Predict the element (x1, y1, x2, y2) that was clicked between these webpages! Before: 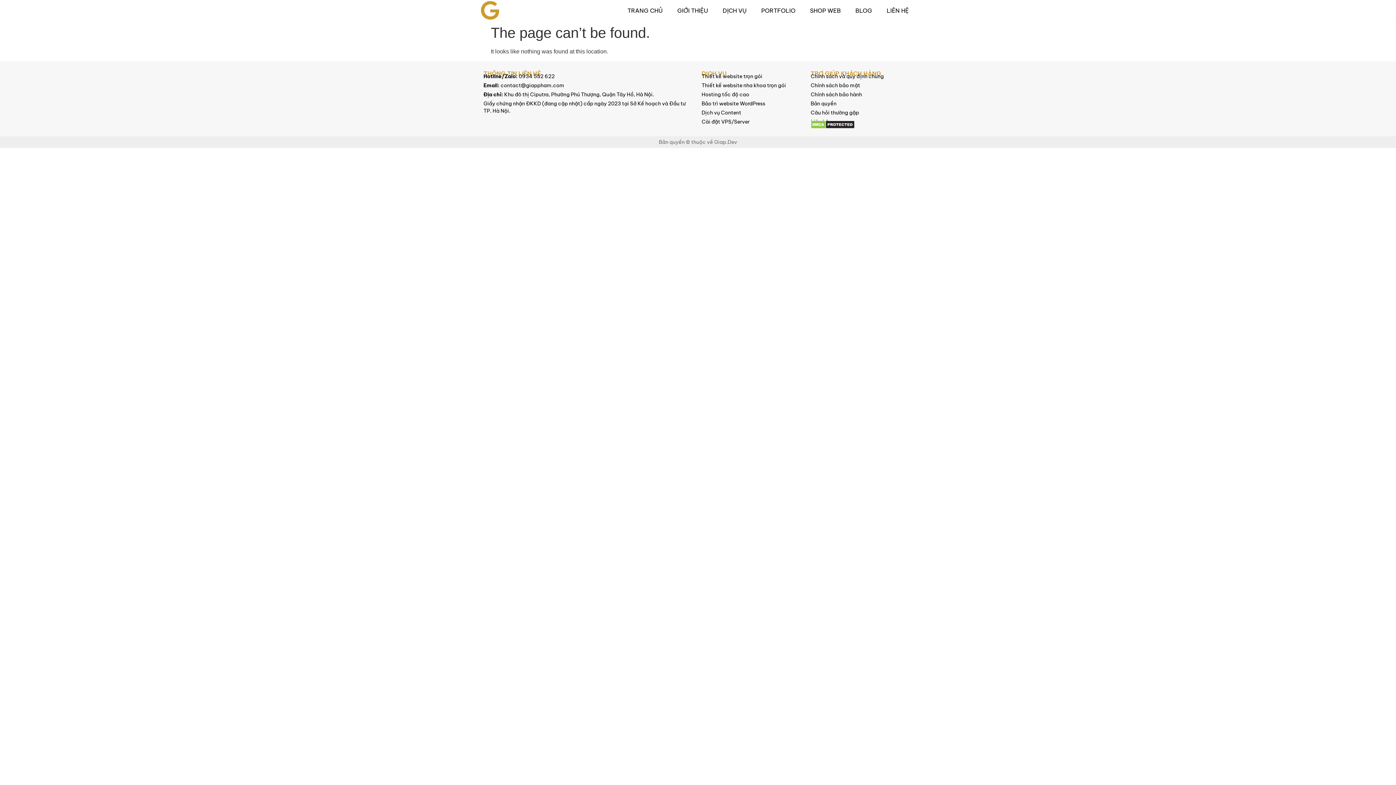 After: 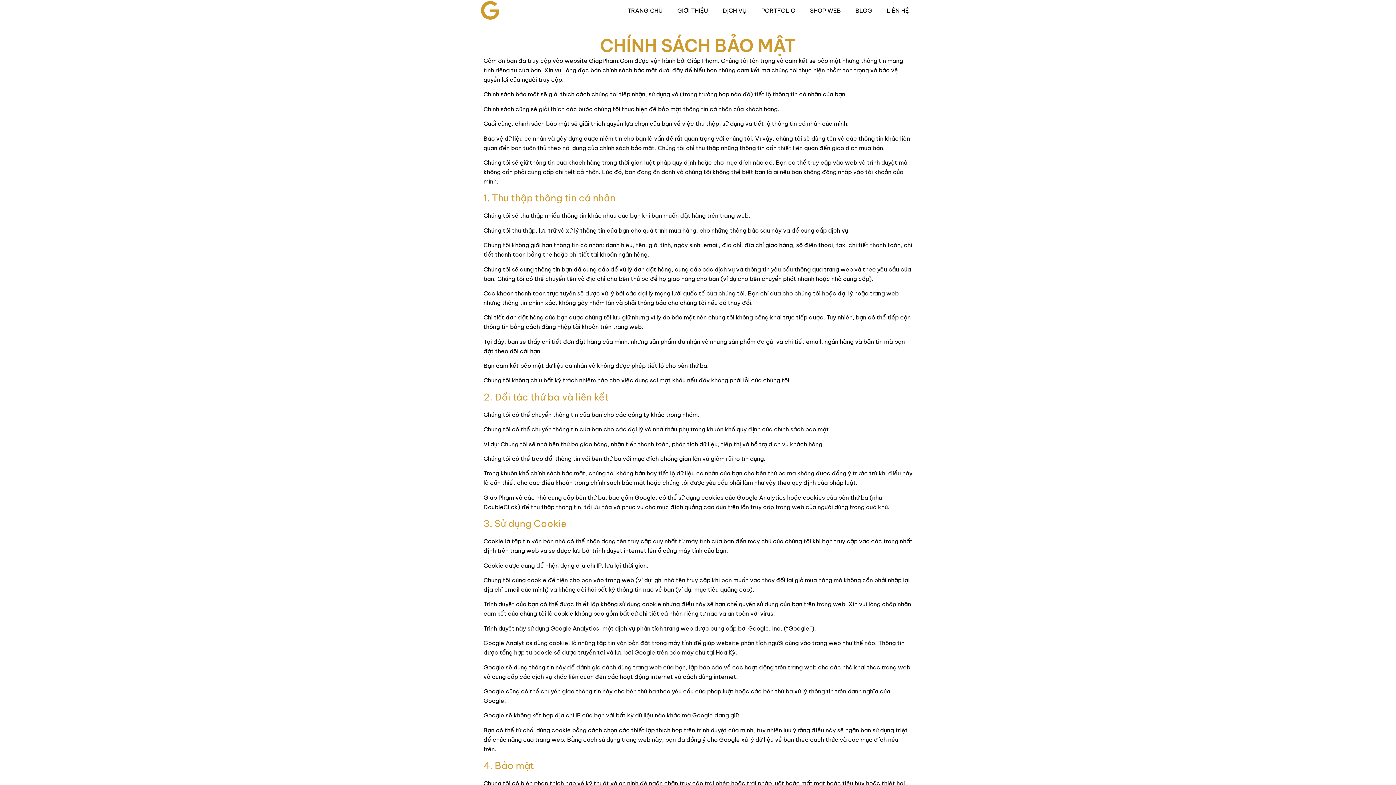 Action: label: Chính sách bảo mật bbox: (810, 81, 912, 89)